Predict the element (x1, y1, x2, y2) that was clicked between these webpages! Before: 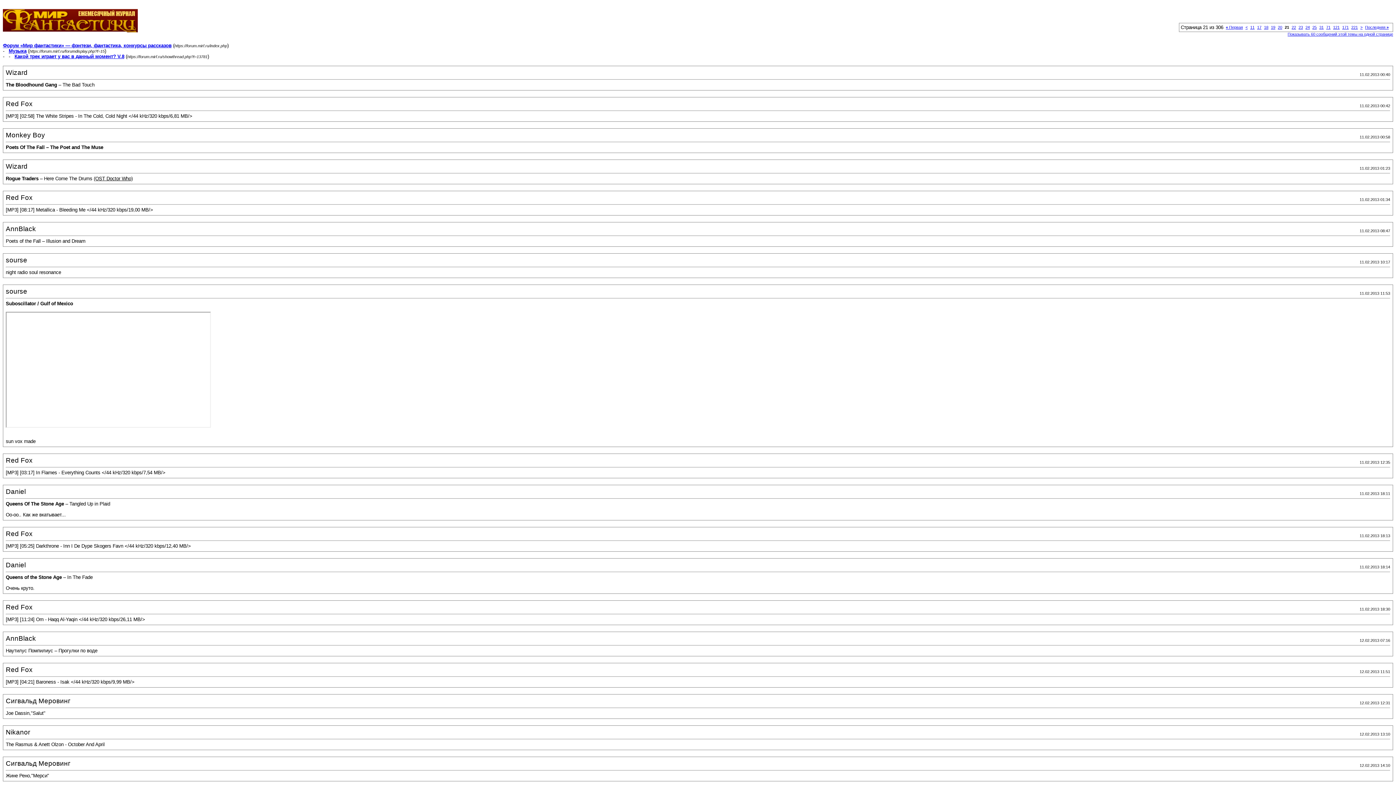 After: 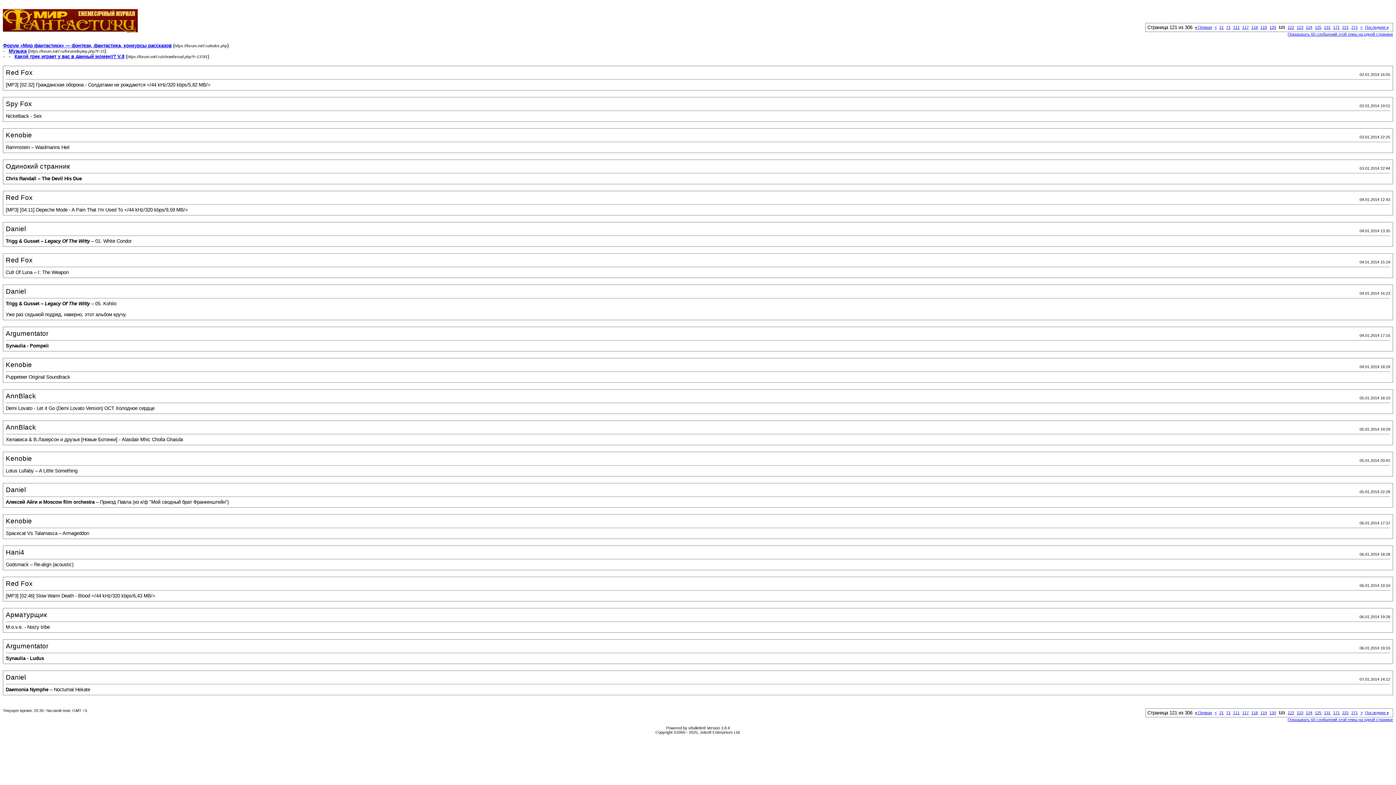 Action: bbox: (1333, 25, 1340, 29) label: 121